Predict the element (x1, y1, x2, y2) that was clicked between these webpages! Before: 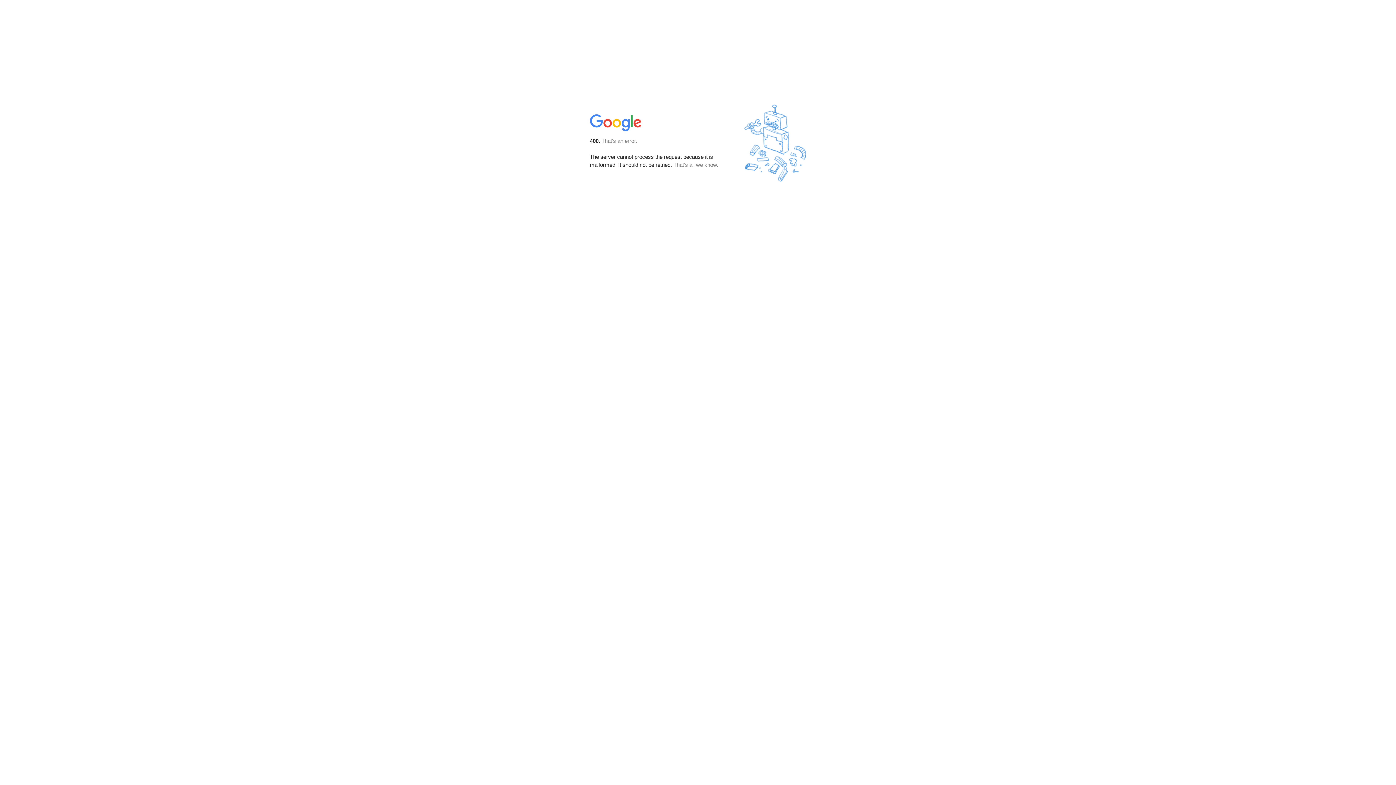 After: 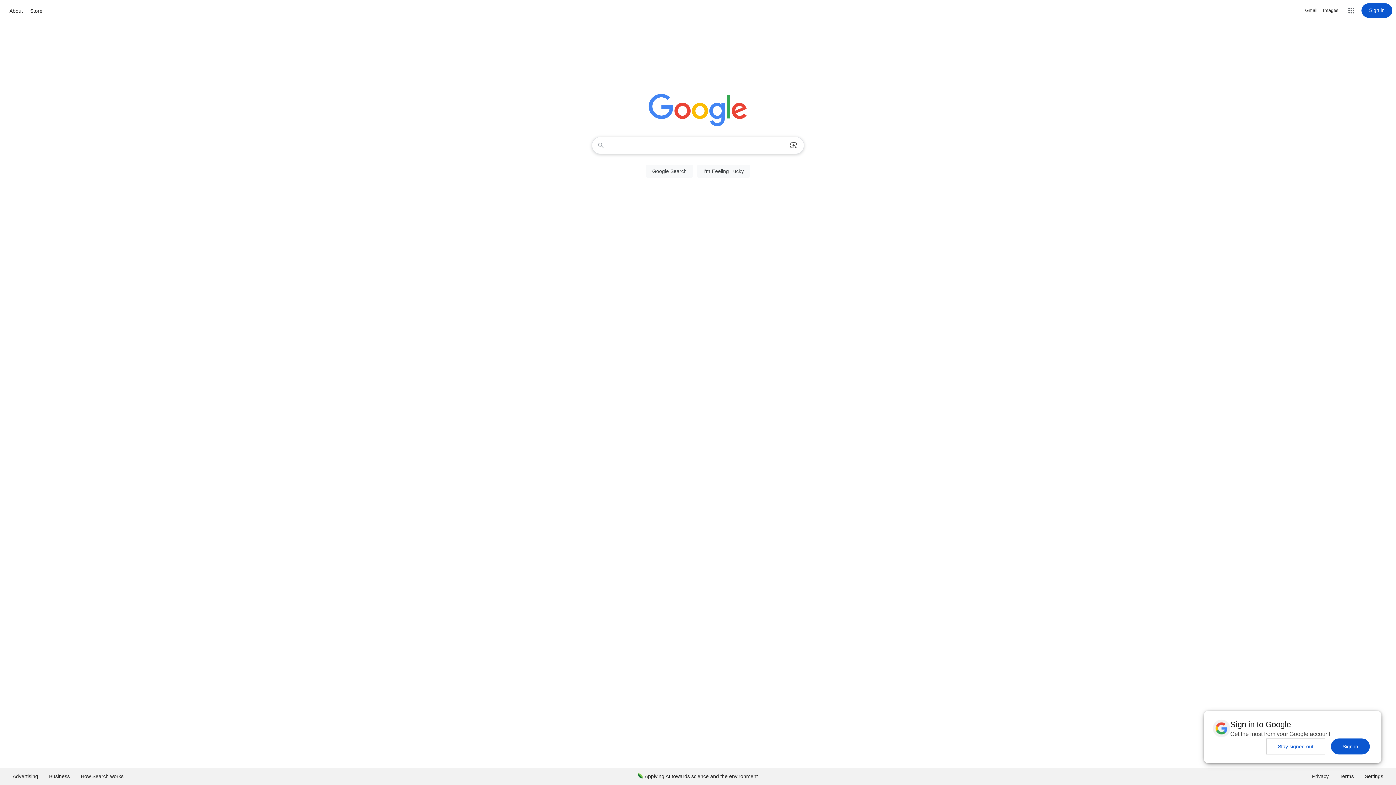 Action: bbox: (590, 127, 642, 134)